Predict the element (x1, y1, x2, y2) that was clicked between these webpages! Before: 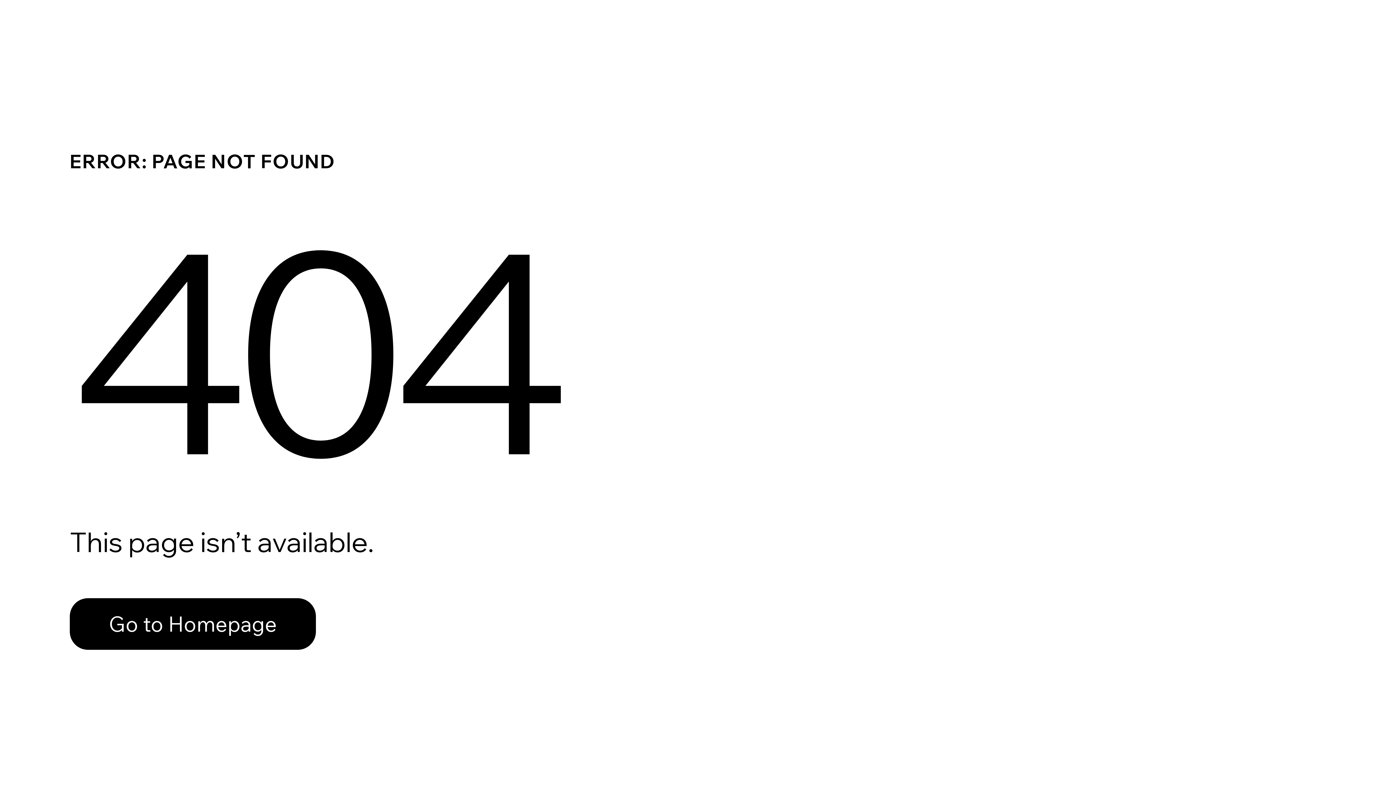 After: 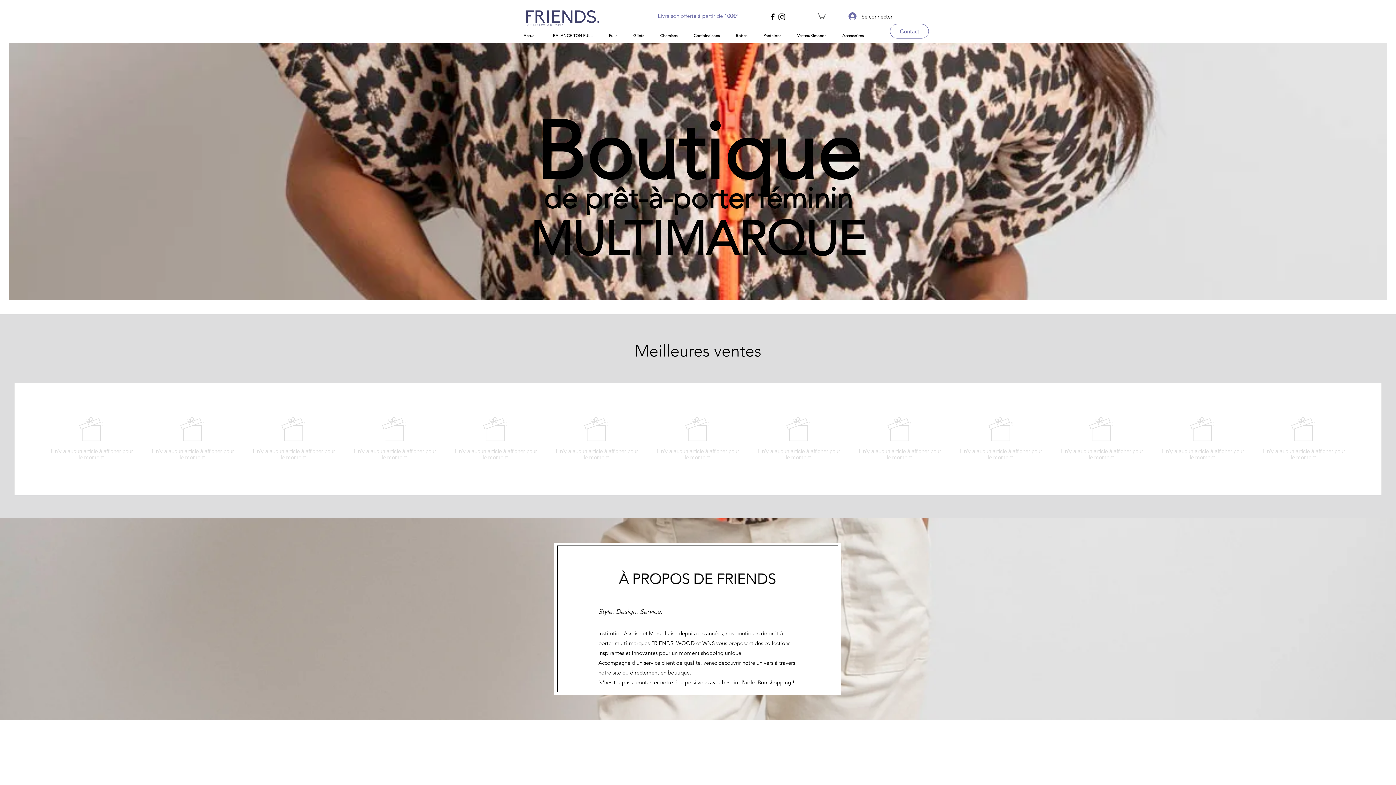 Action: label: Go to Homepage bbox: (69, 582, 768, 659)